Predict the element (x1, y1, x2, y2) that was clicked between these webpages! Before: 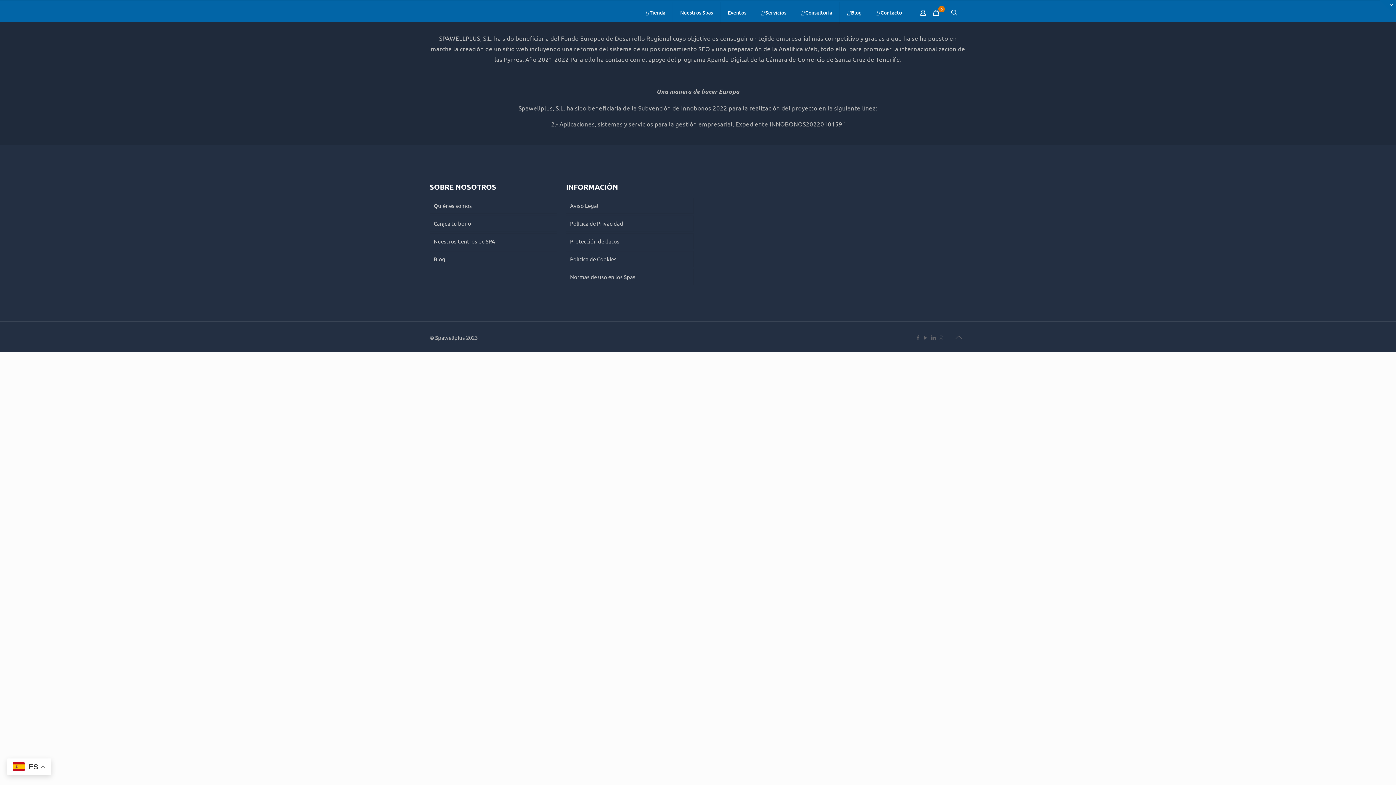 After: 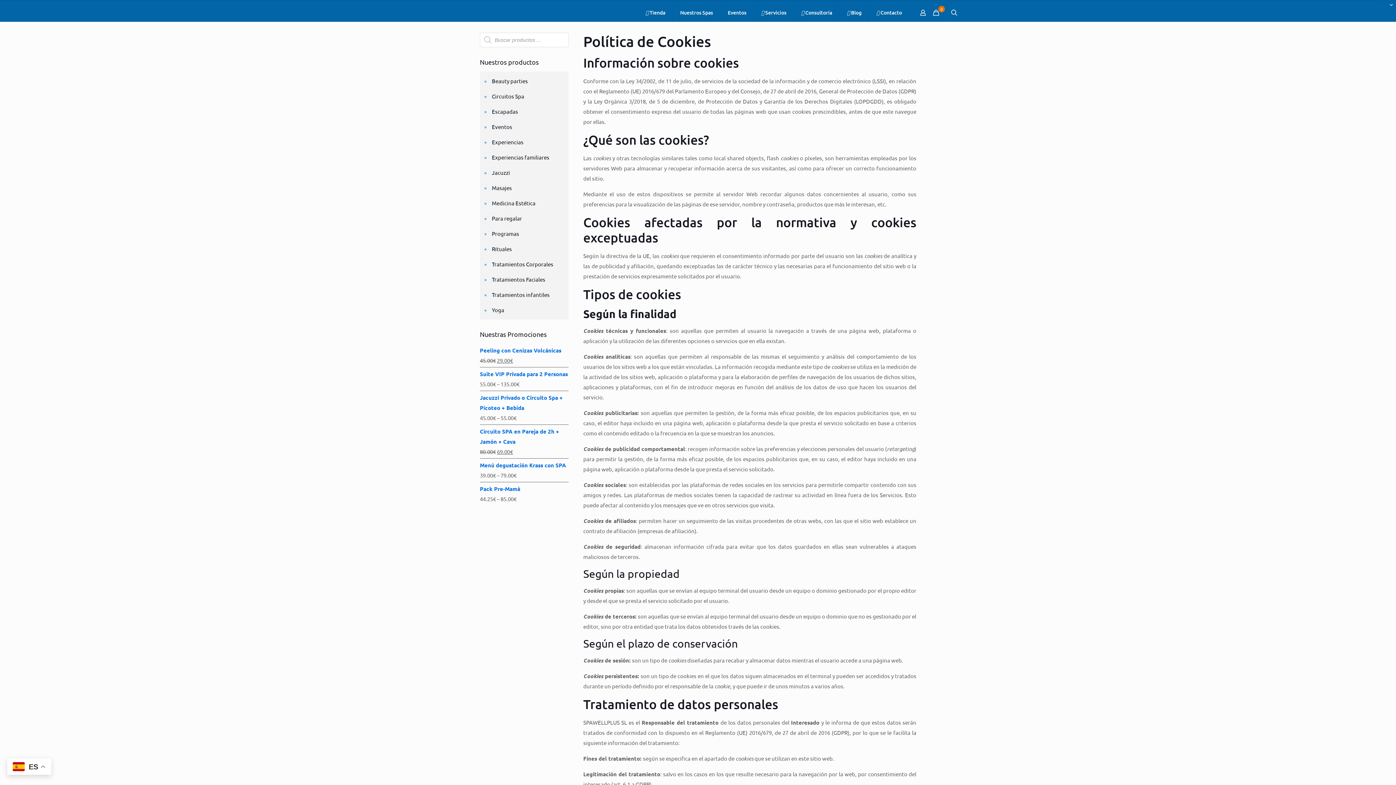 Action: label: Política de Cookies bbox: (566, 251, 693, 267)